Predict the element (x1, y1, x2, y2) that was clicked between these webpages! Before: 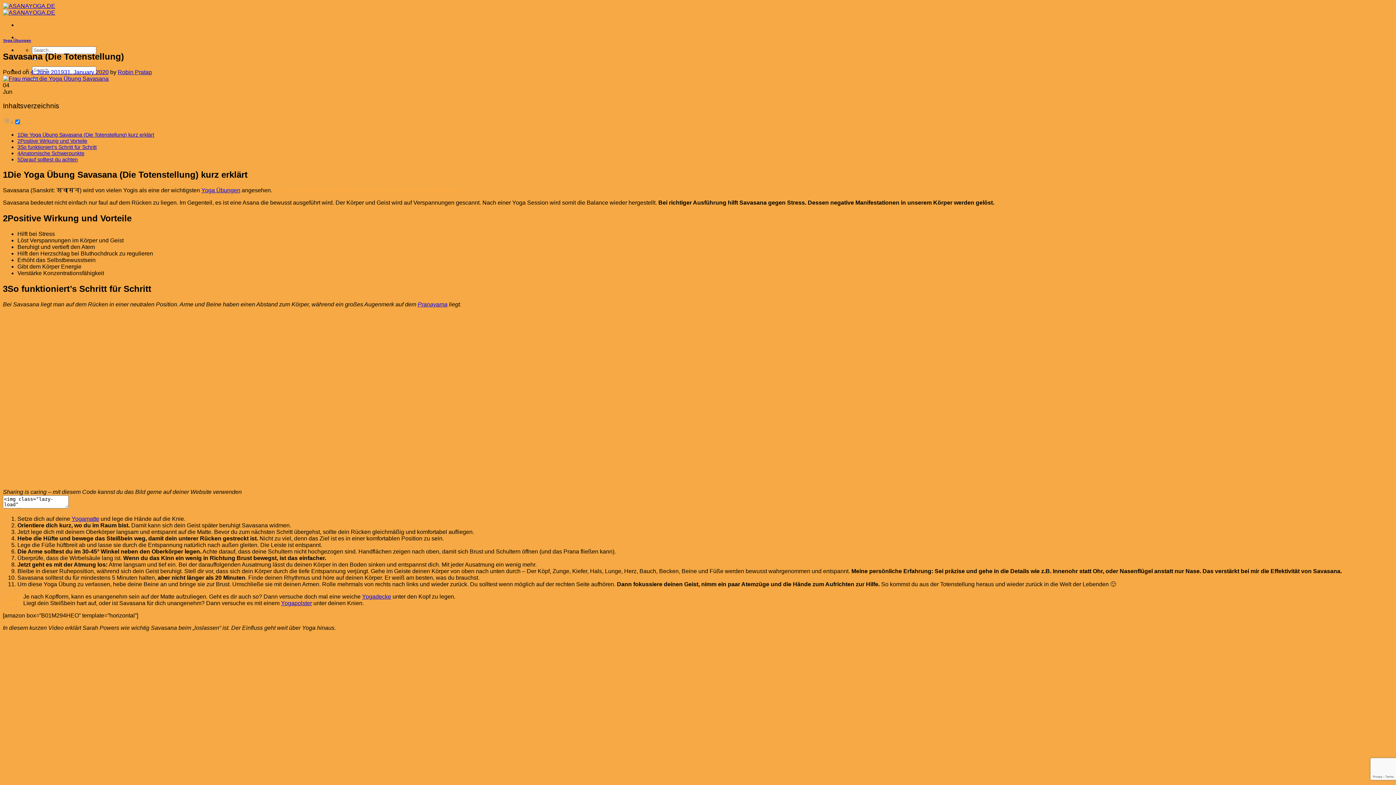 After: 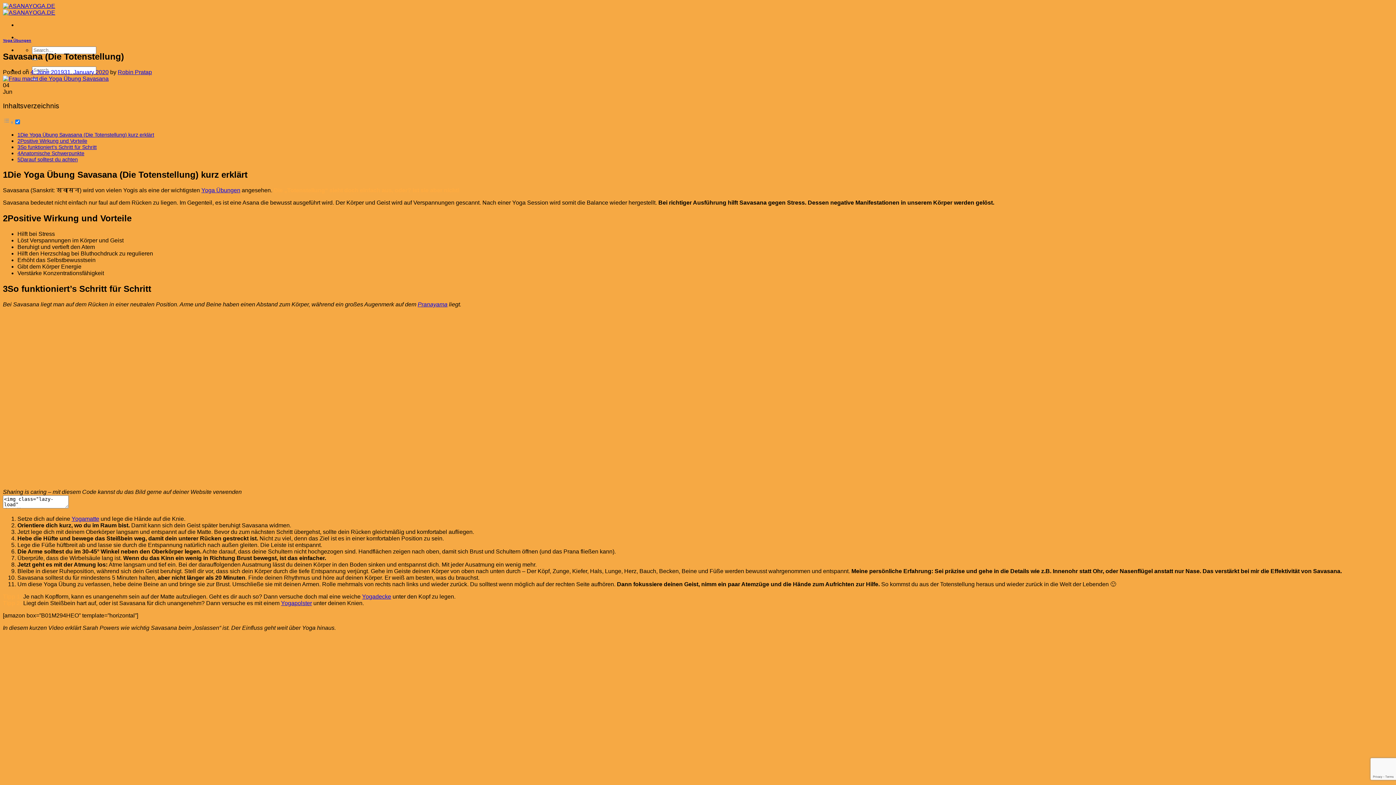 Action: bbox: (2, 75, 108, 81)